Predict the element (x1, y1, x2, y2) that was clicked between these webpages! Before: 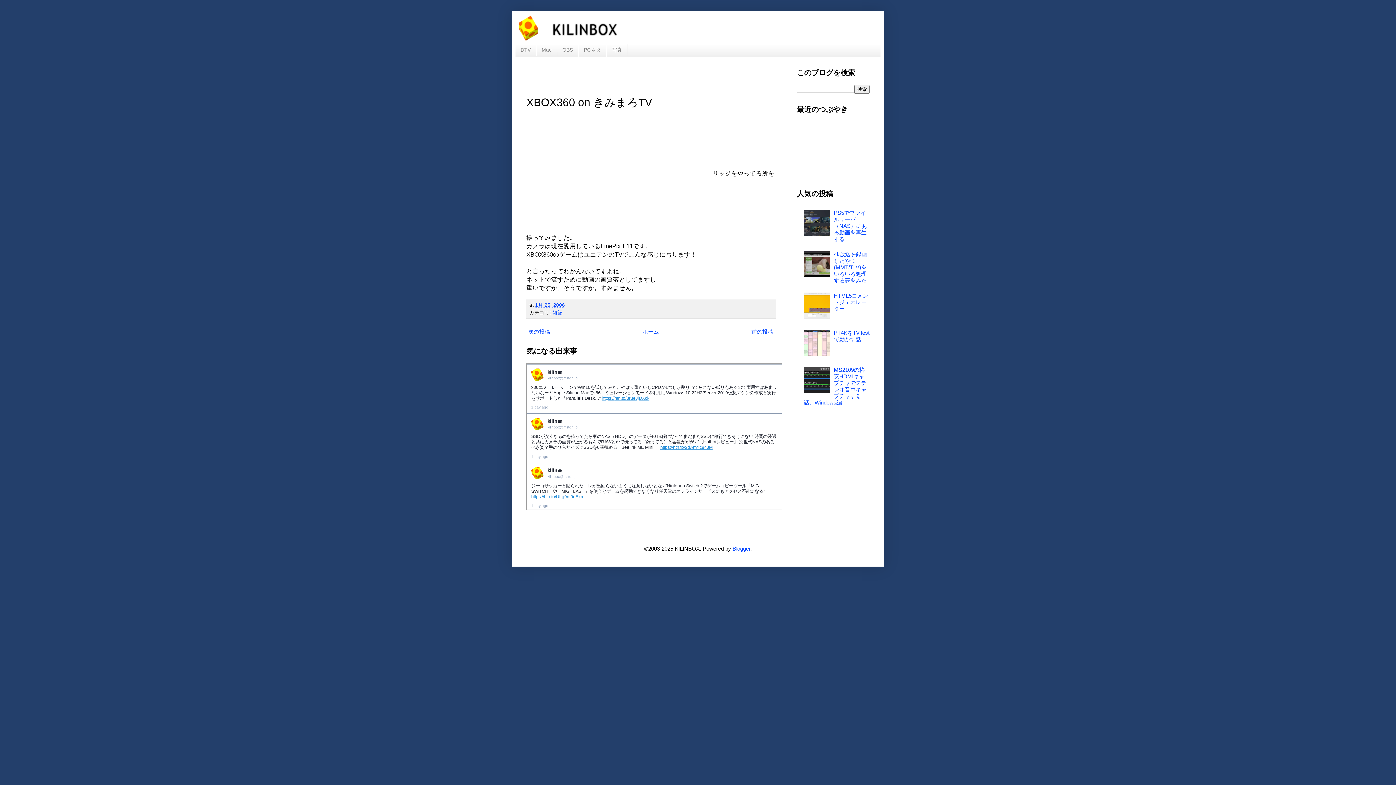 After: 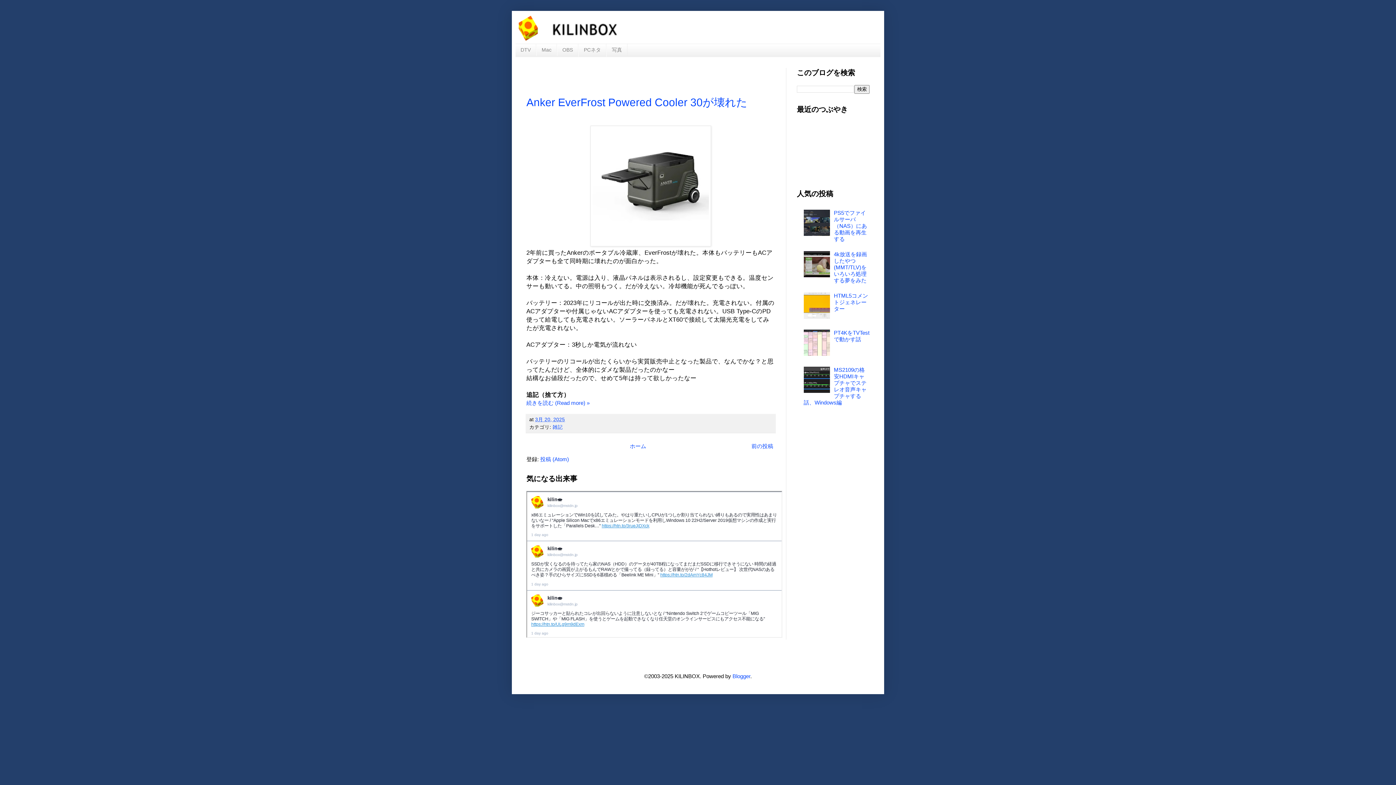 Action: bbox: (515, 14, 880, 43)